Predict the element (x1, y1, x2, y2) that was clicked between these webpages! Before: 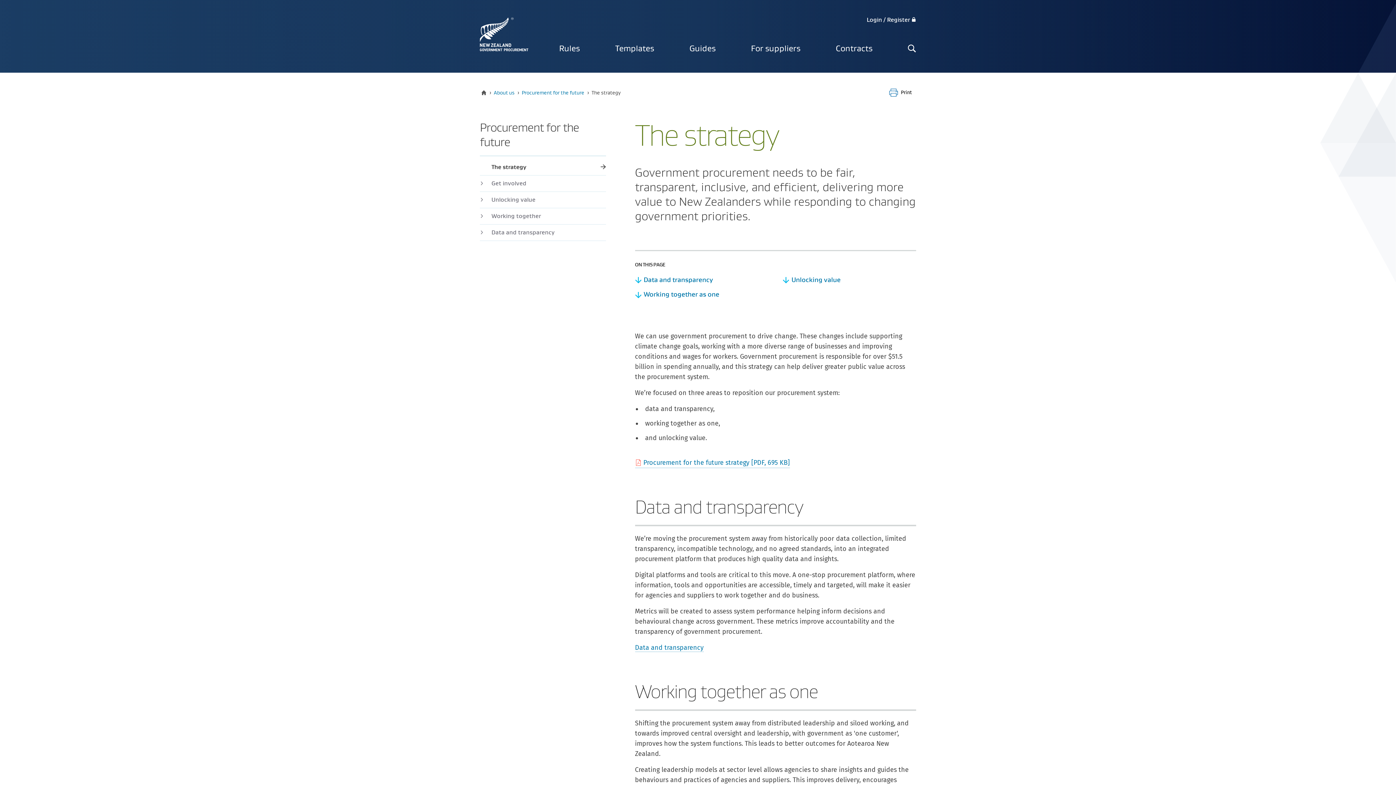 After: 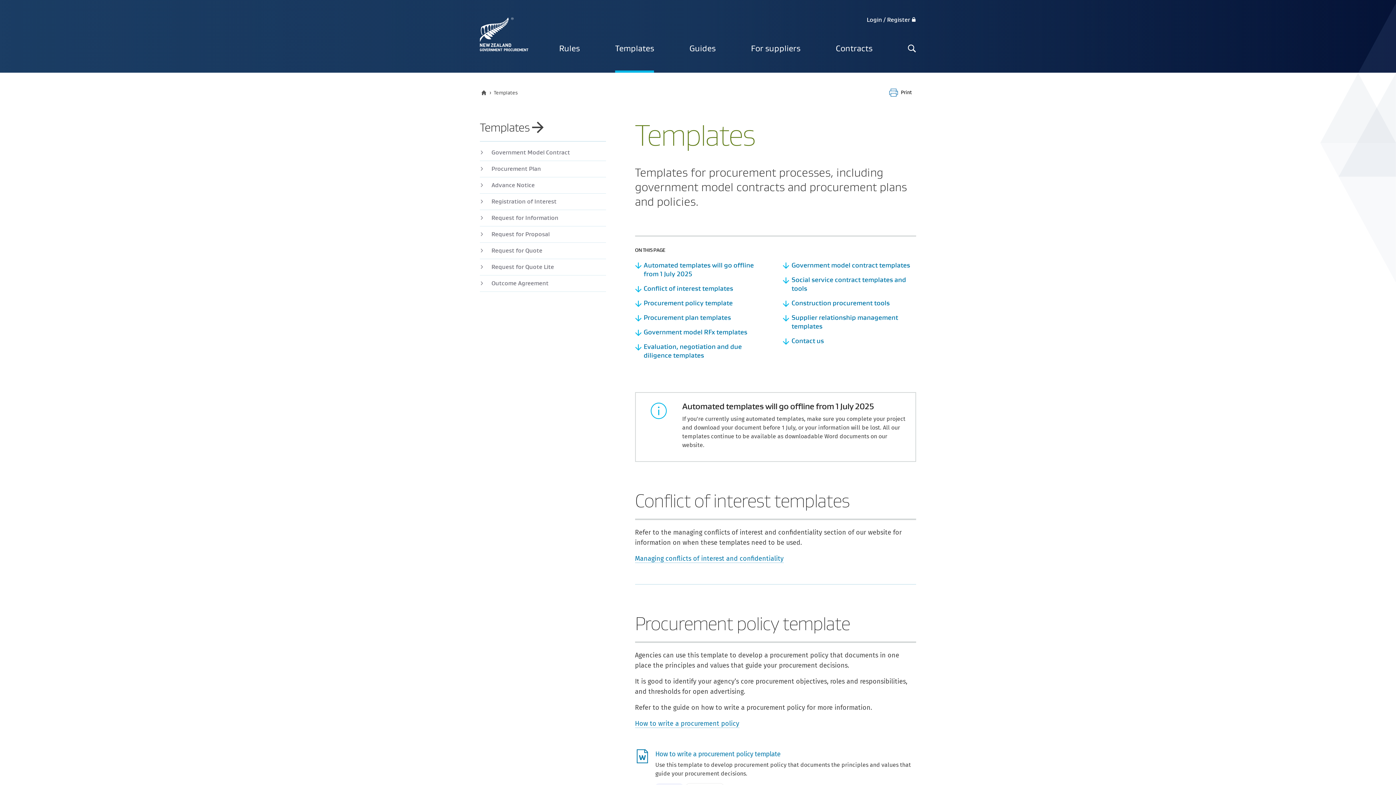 Action: bbox: (615, 44, 654, 53) label: Templates